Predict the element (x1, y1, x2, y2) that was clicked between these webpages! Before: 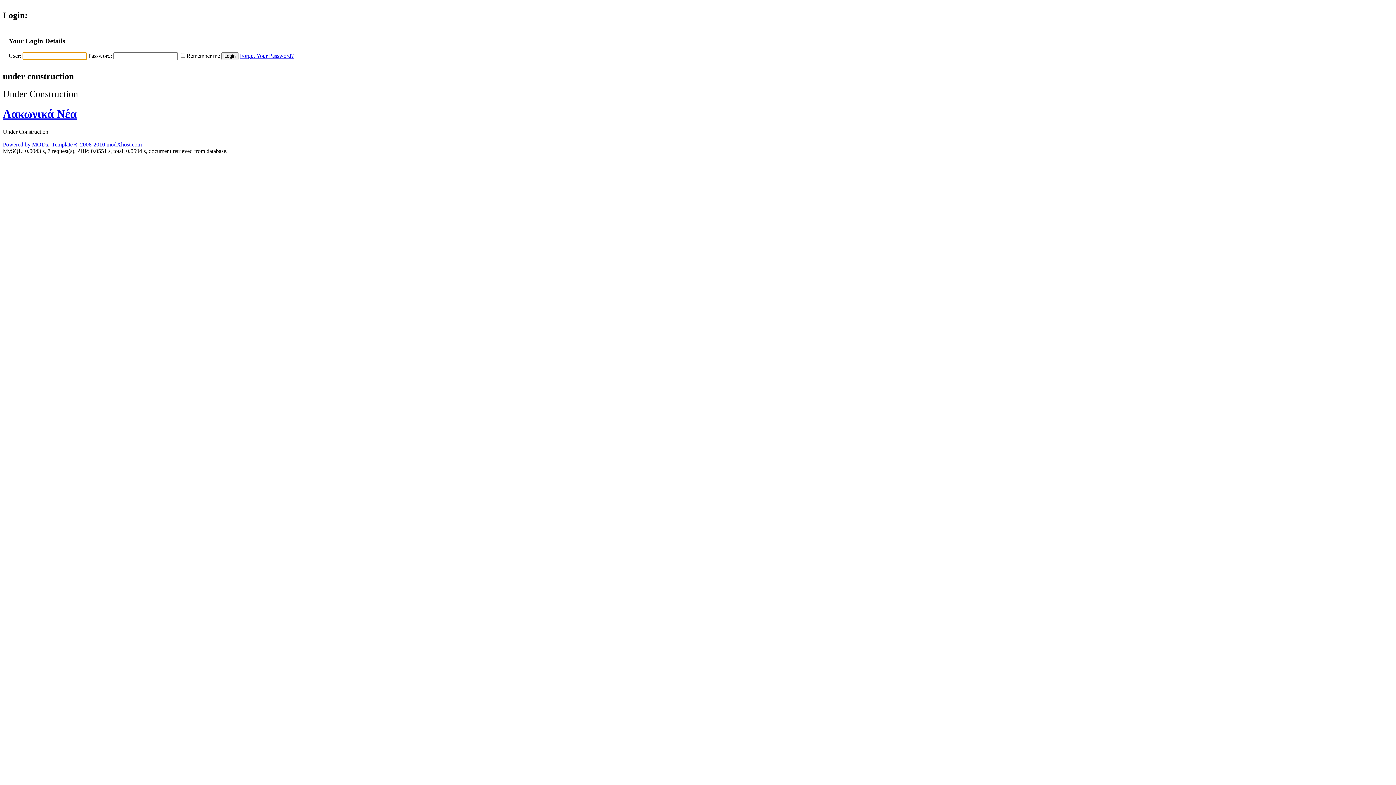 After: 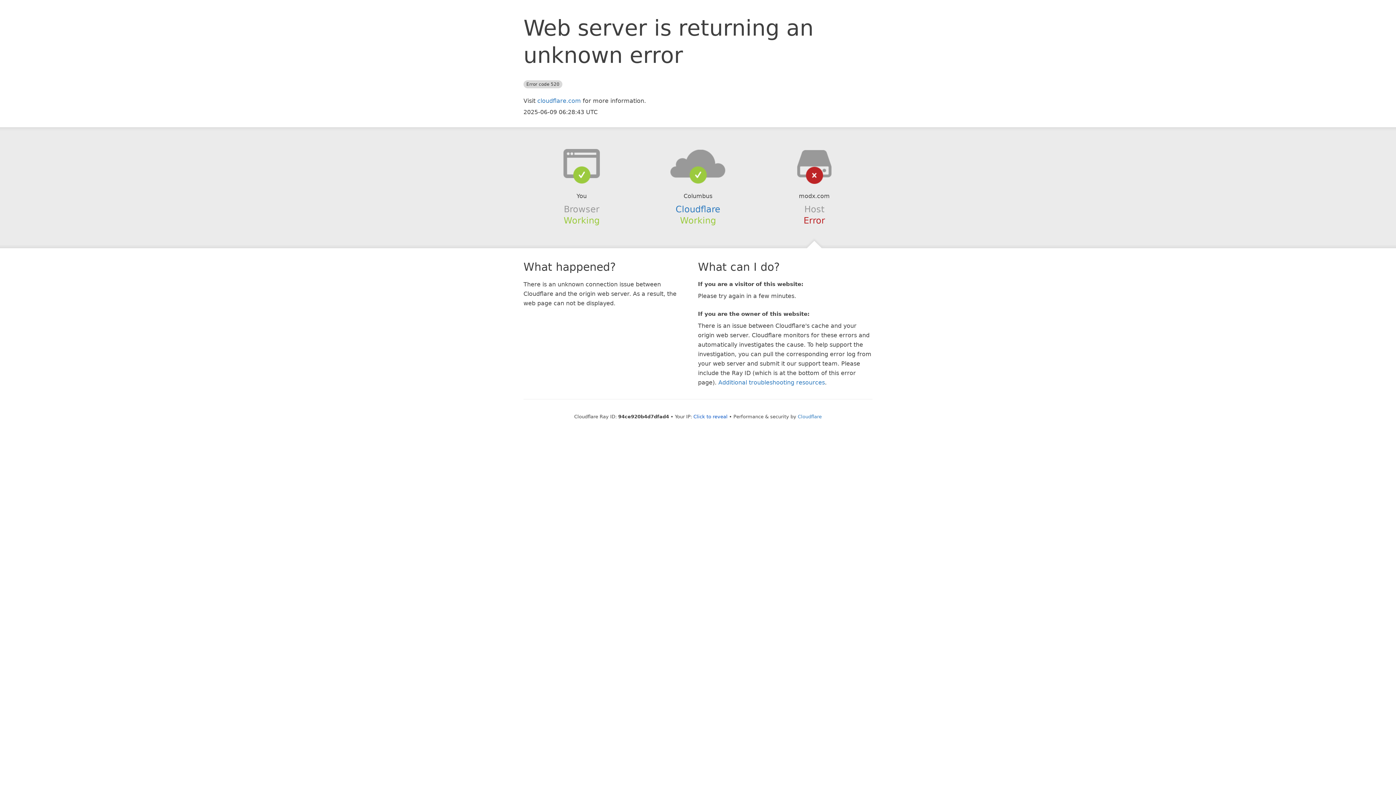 Action: label: Powered by MODx bbox: (2, 141, 48, 147)